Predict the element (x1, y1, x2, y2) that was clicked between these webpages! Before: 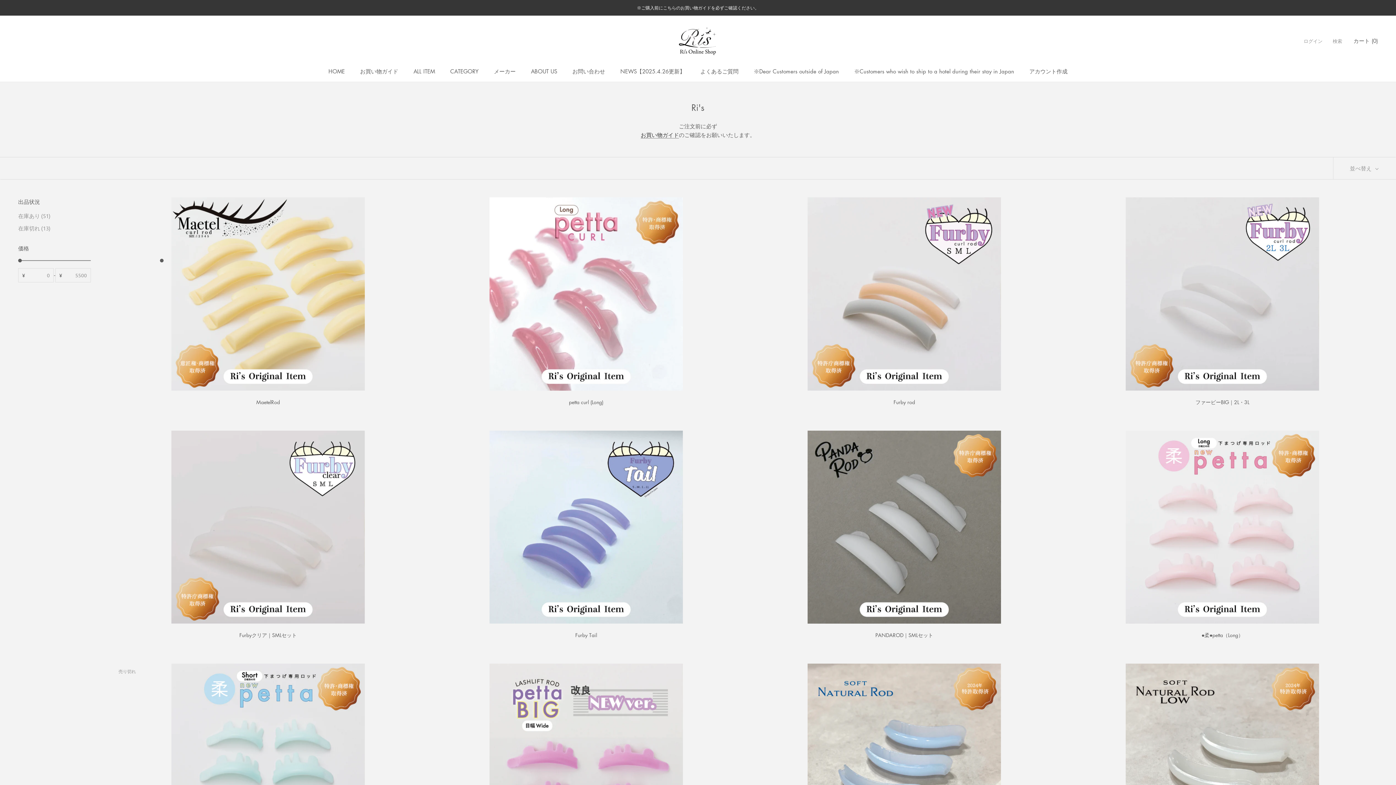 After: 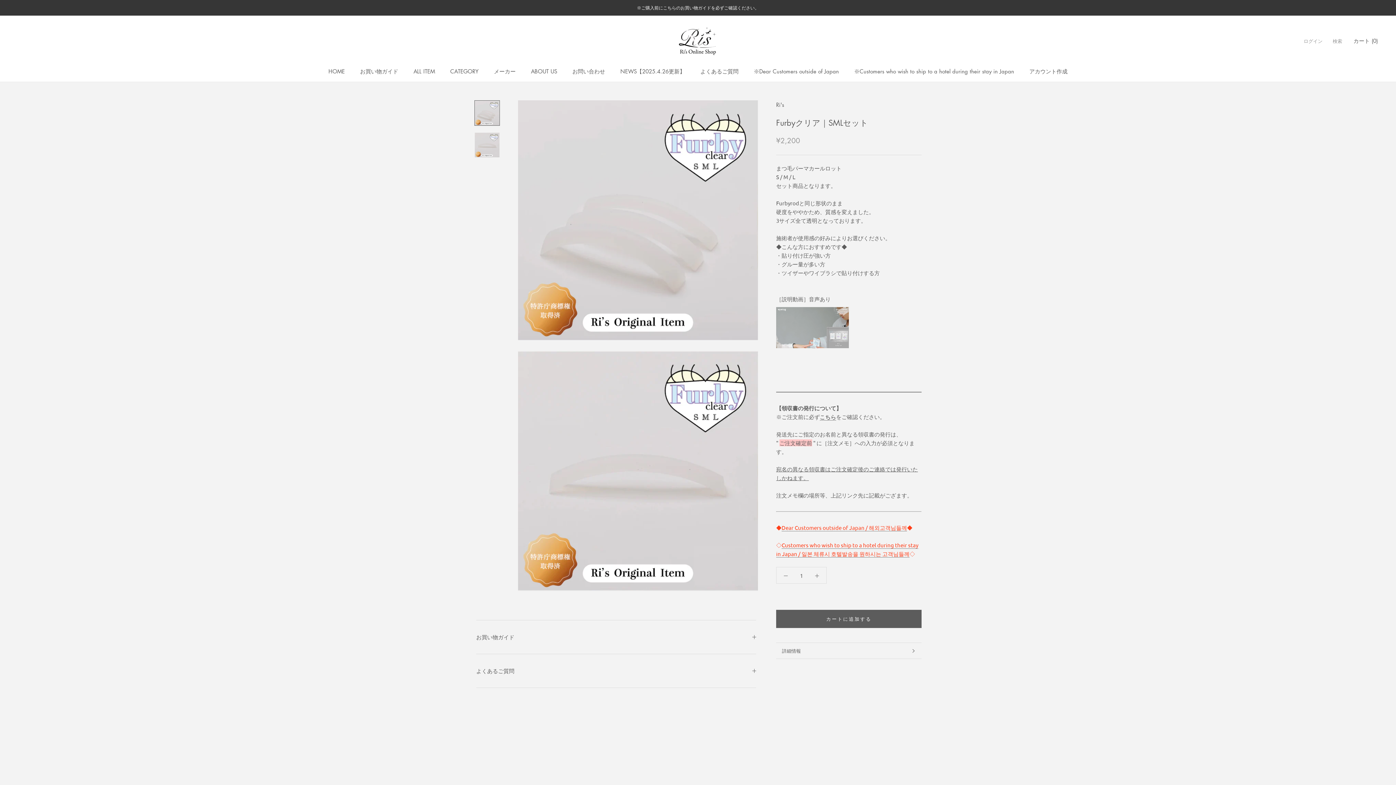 Action: label: Furbyクリア｜SMLセット bbox: (239, 631, 296, 639)